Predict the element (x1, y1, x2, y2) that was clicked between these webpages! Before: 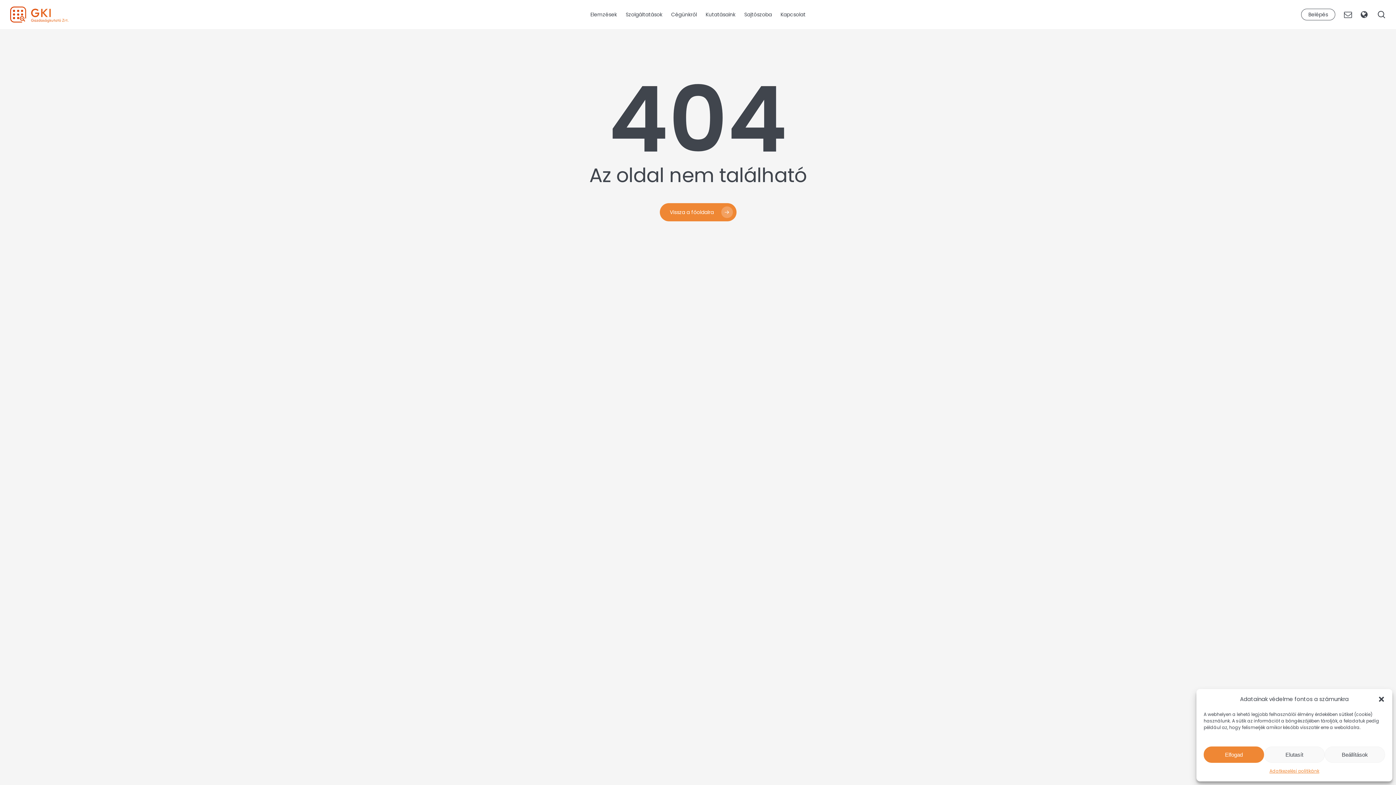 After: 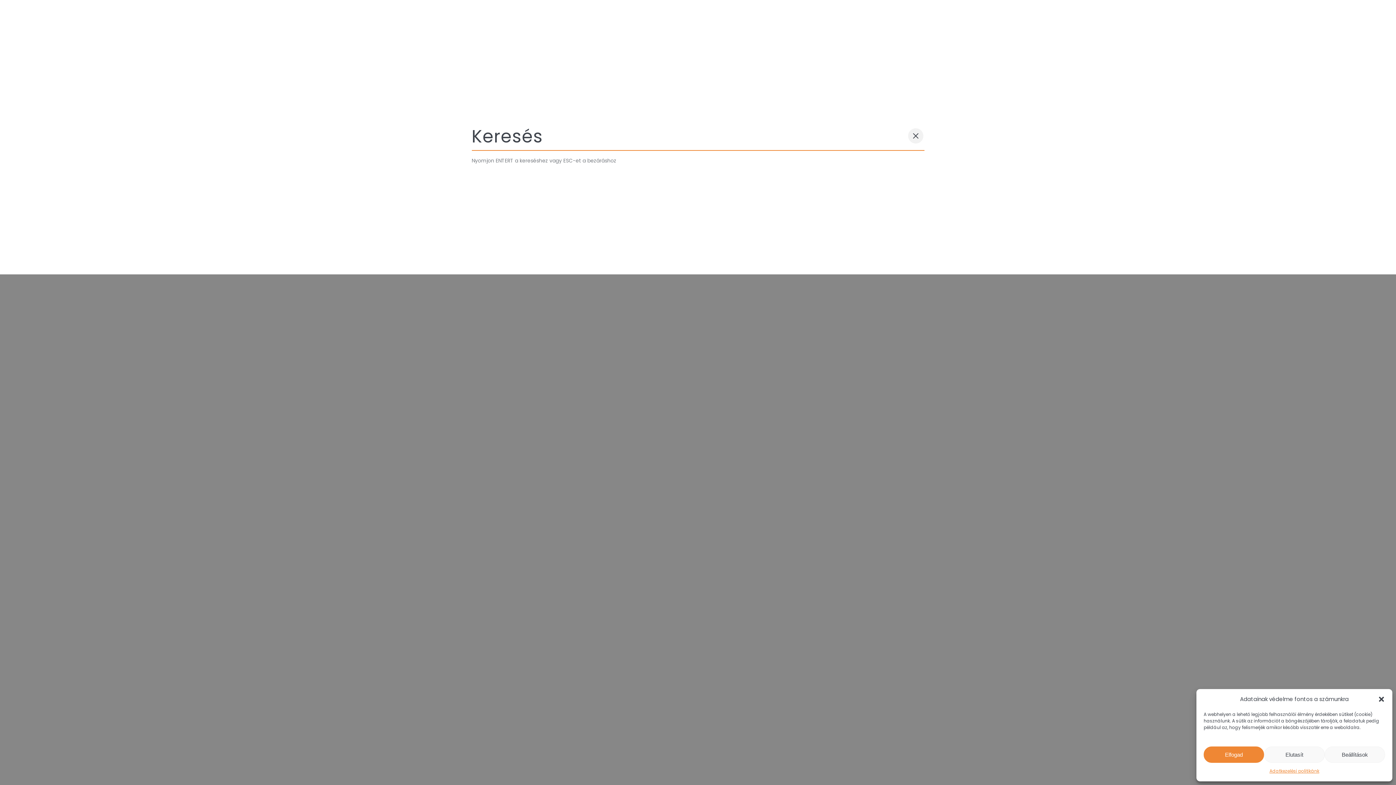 Action: bbox: (1377, 10, 1386, 18) label: search